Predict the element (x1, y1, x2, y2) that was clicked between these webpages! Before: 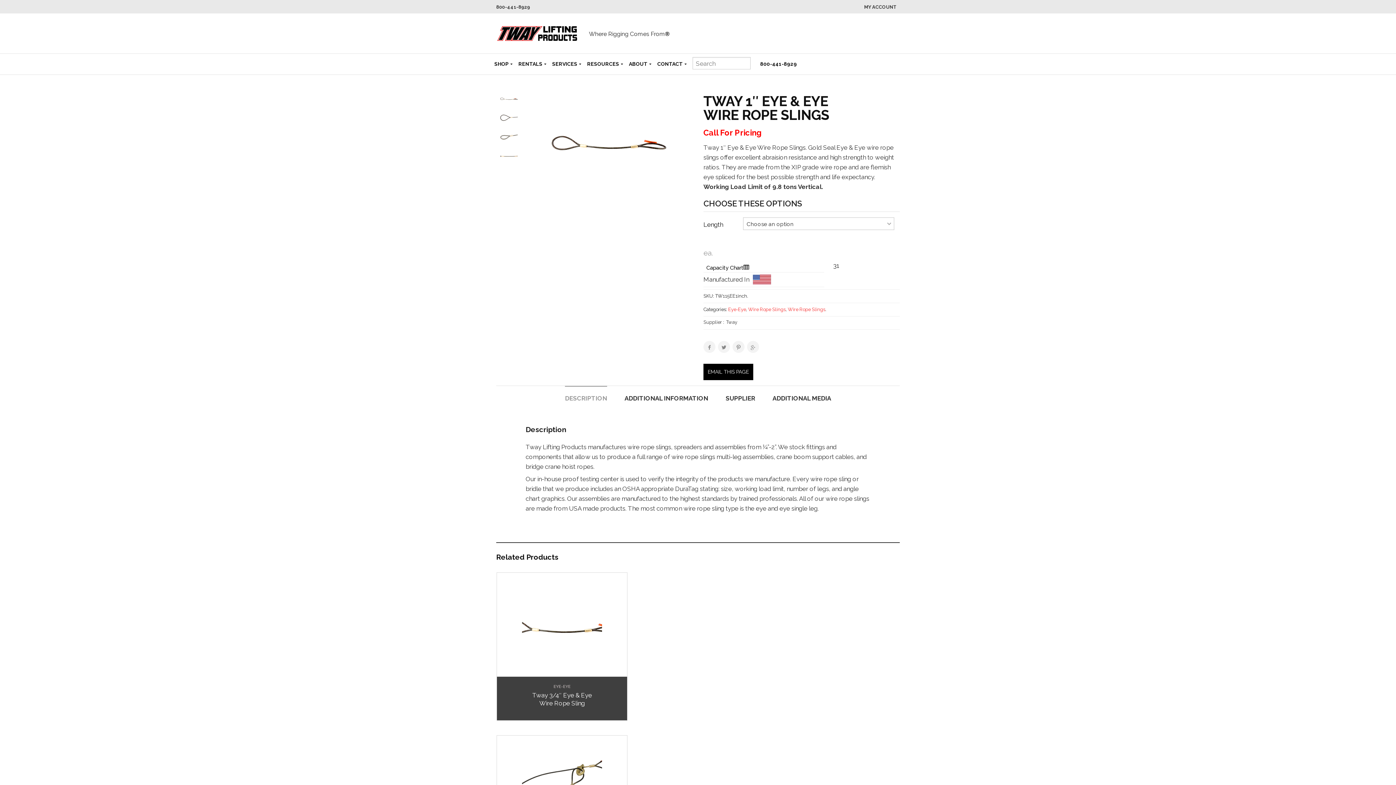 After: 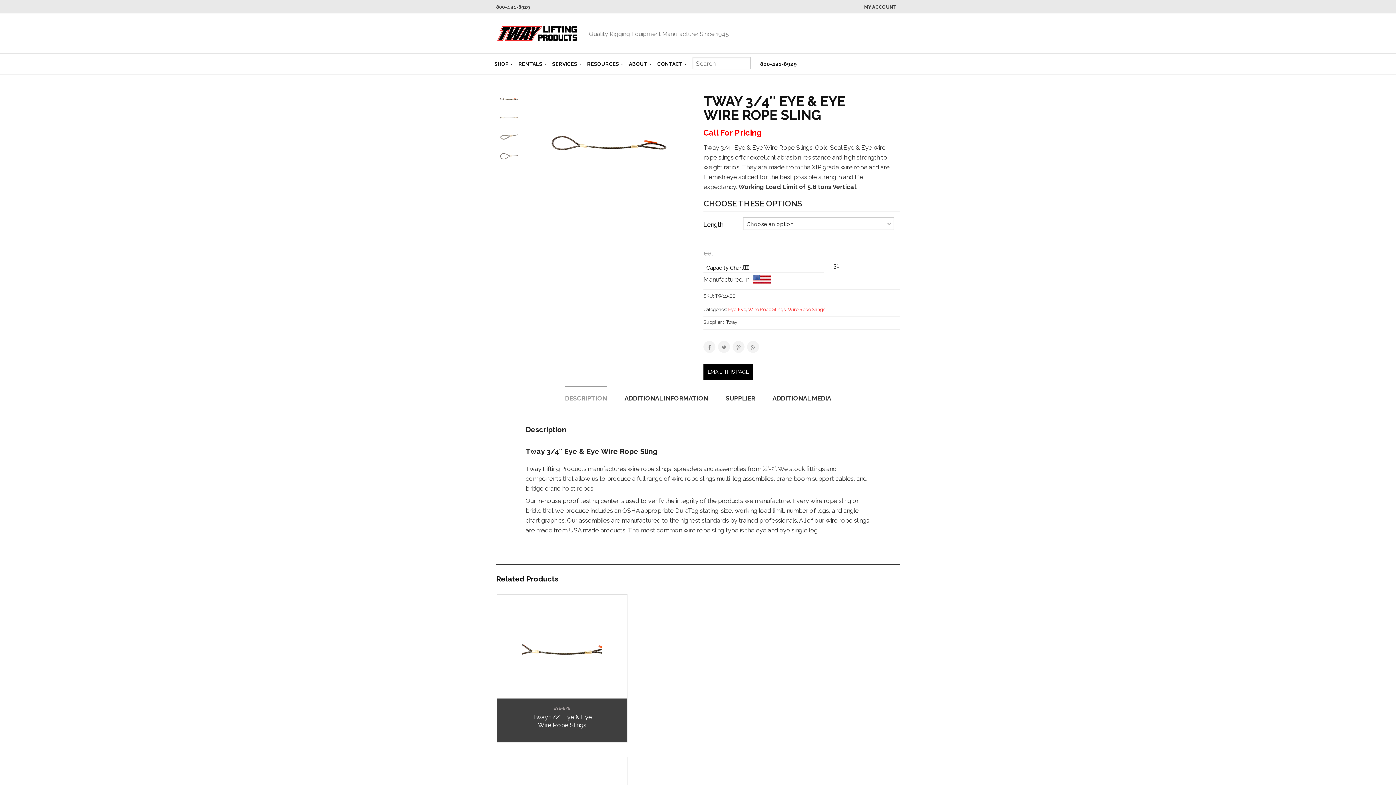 Action: bbox: (497, 573, 627, 677)